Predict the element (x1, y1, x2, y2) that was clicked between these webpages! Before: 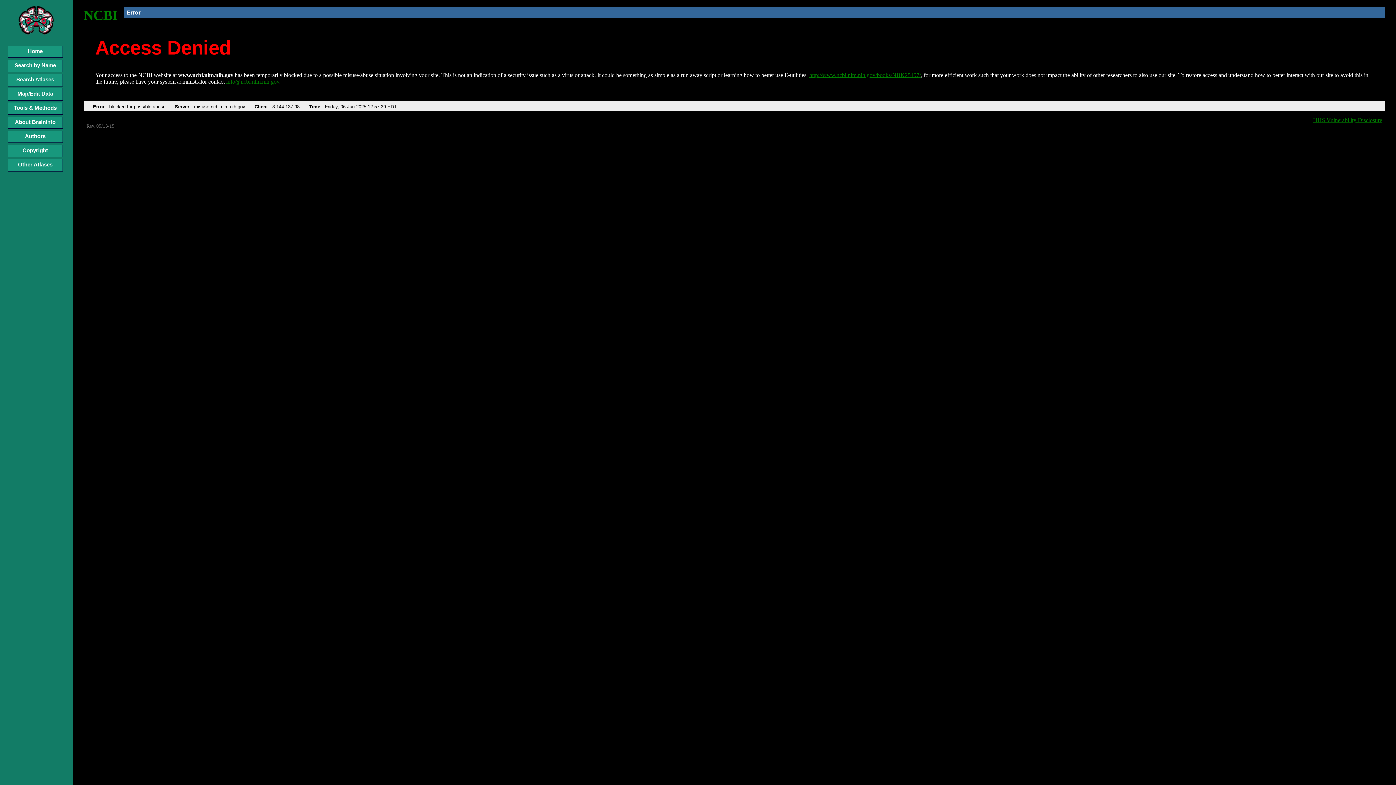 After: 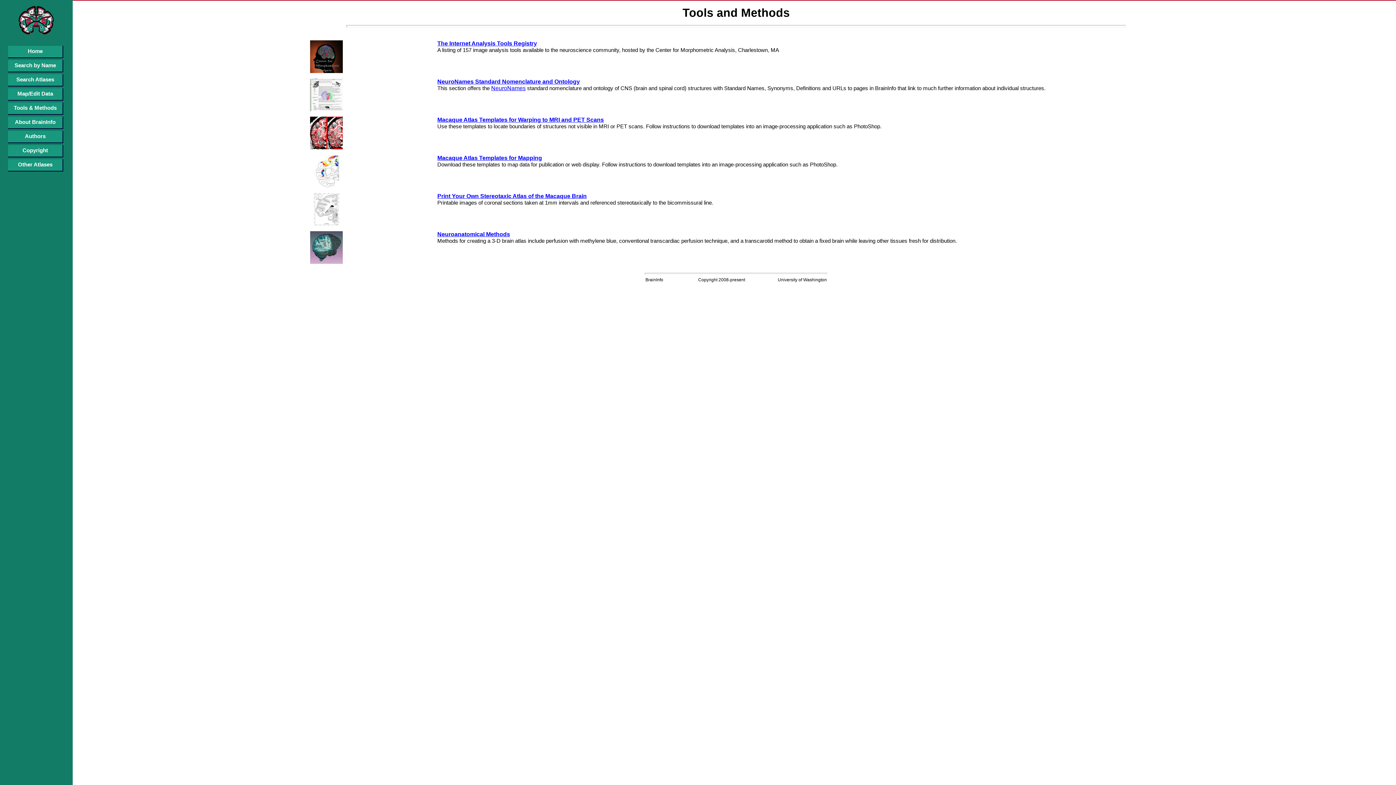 Action: label: Tools & Methods bbox: (8, 102, 63, 114)